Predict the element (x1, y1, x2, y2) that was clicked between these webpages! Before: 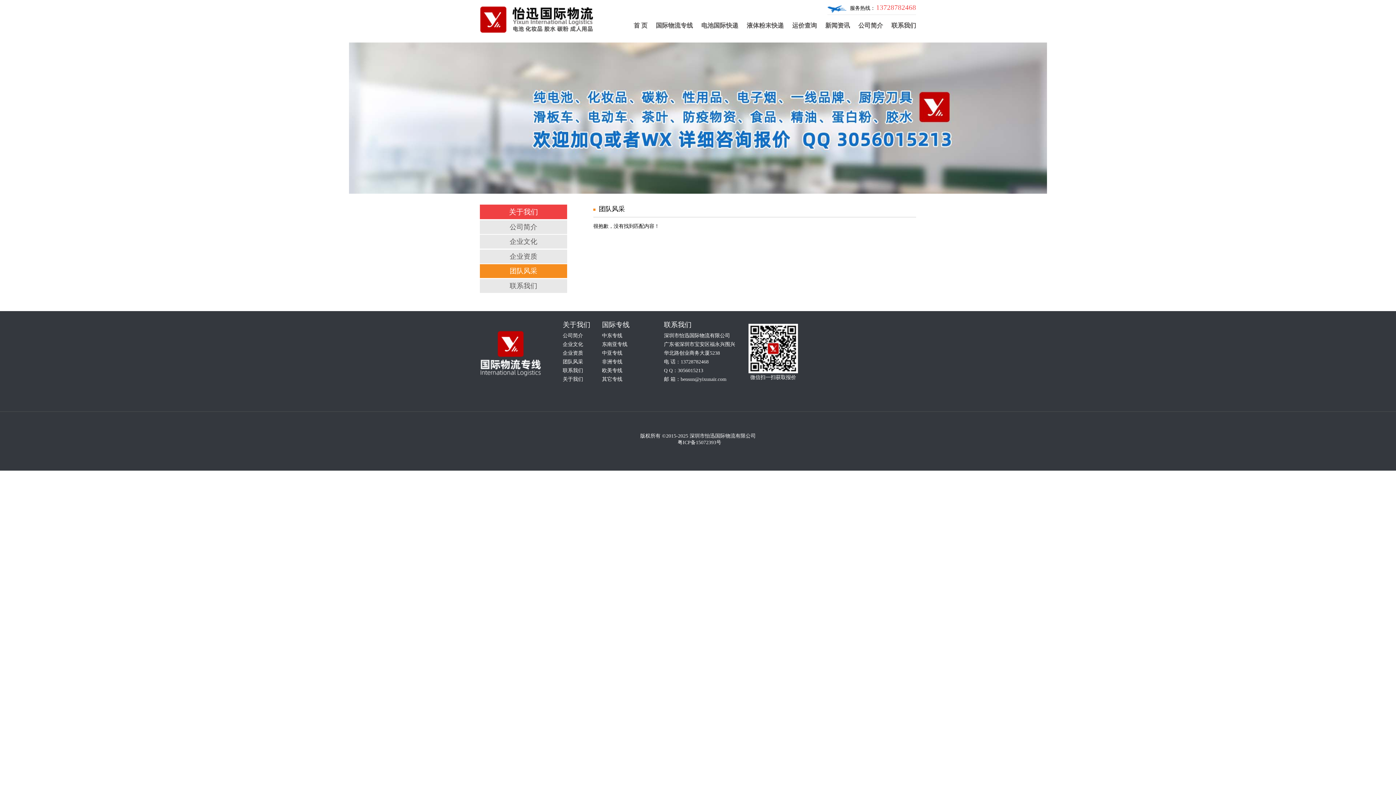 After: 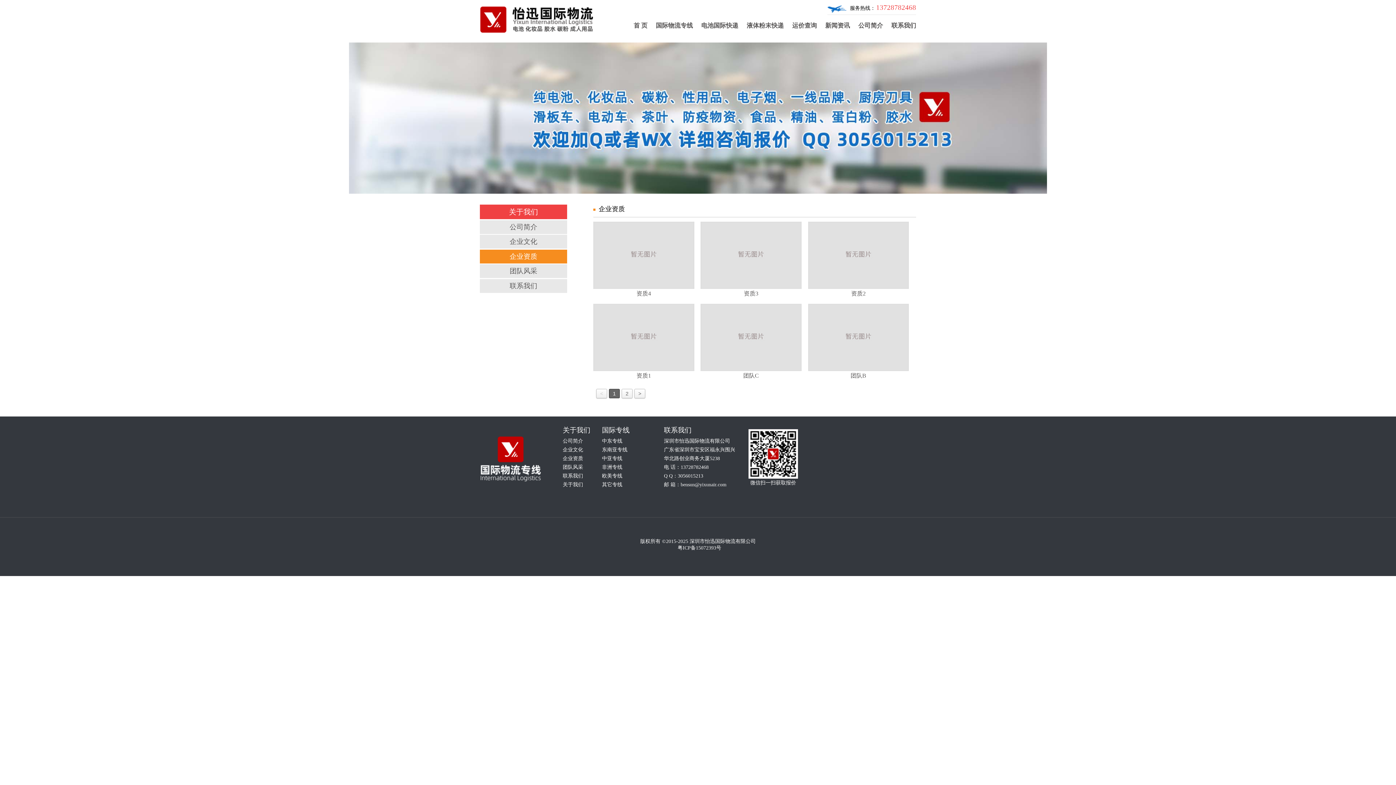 Action: label: 企业资质 bbox: (480, 249, 567, 263)